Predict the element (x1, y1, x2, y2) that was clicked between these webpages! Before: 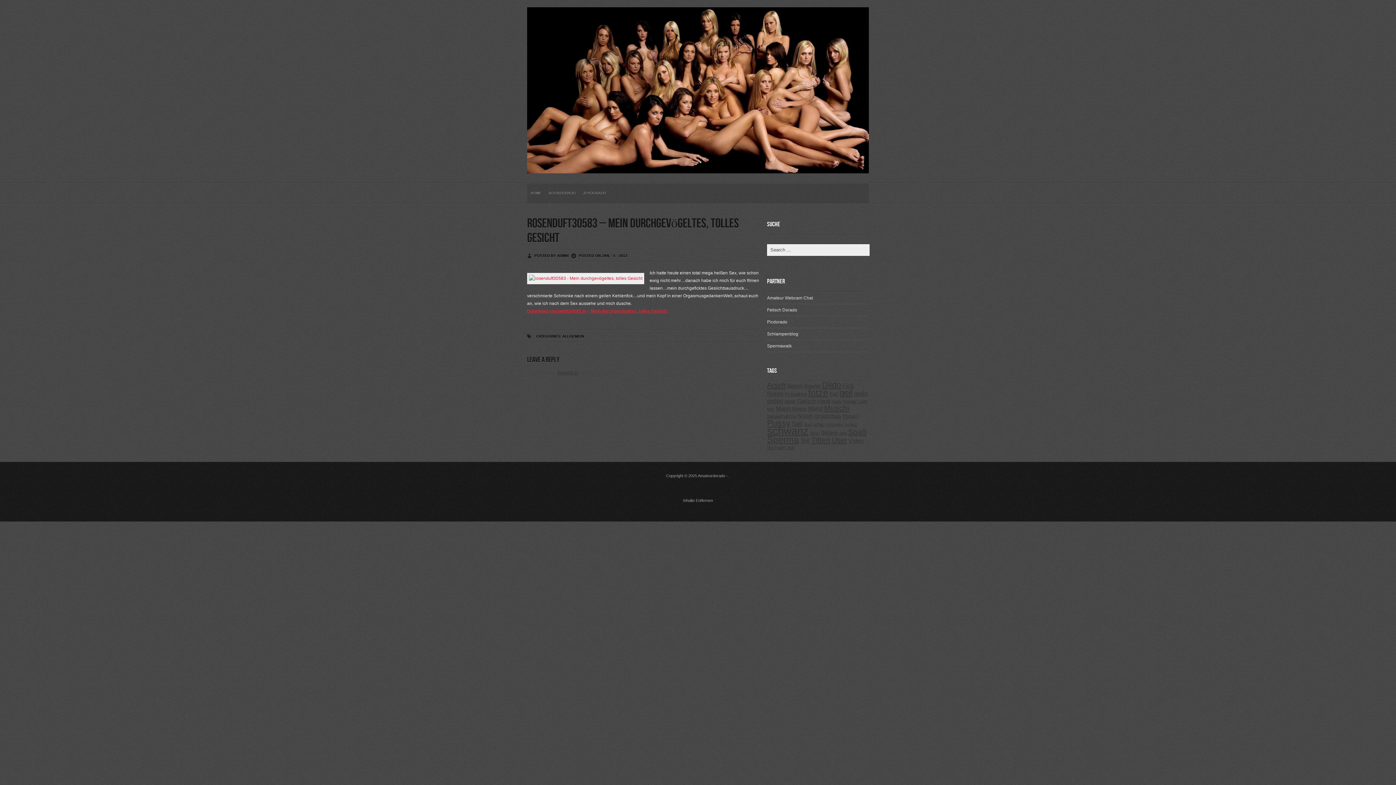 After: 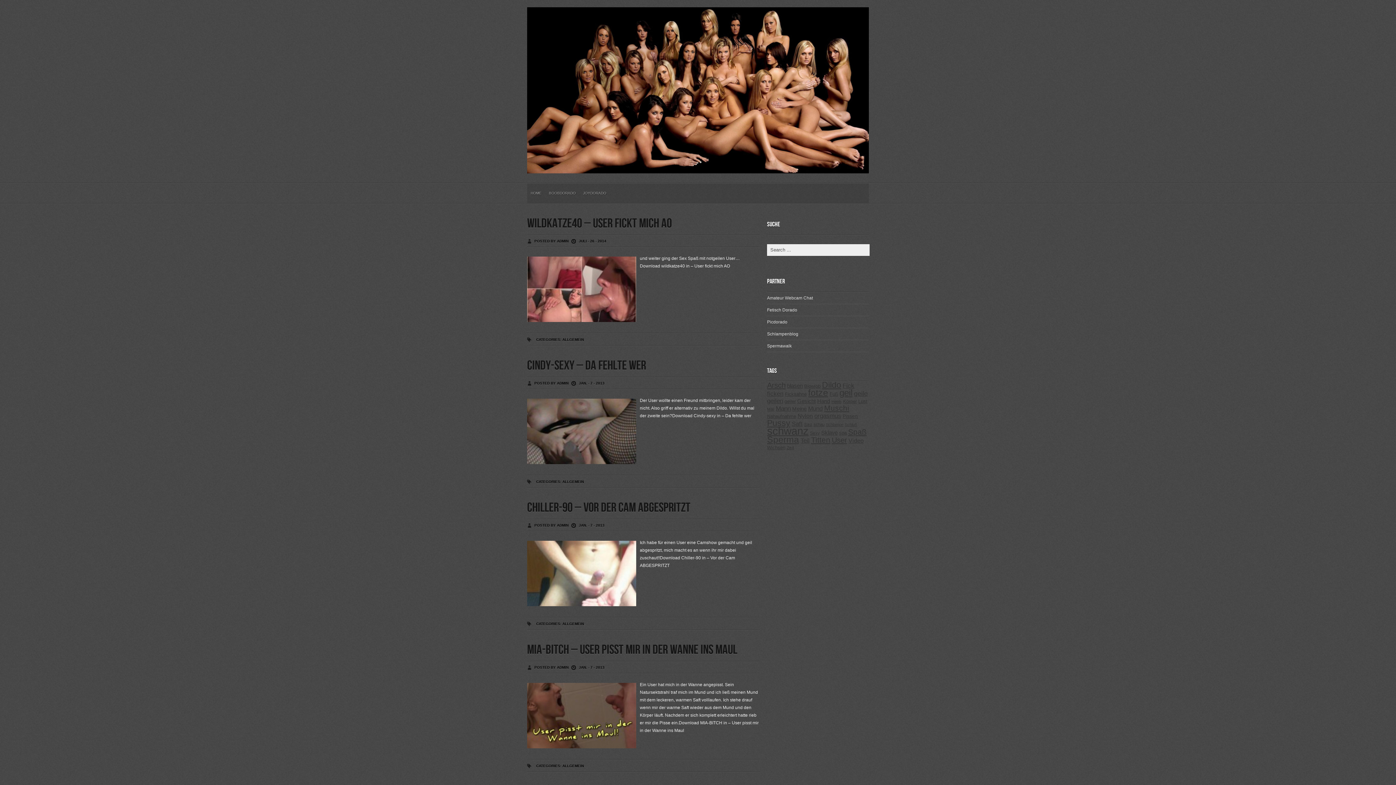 Action: label: User (5.843 Einträge) bbox: (832, 436, 847, 444)